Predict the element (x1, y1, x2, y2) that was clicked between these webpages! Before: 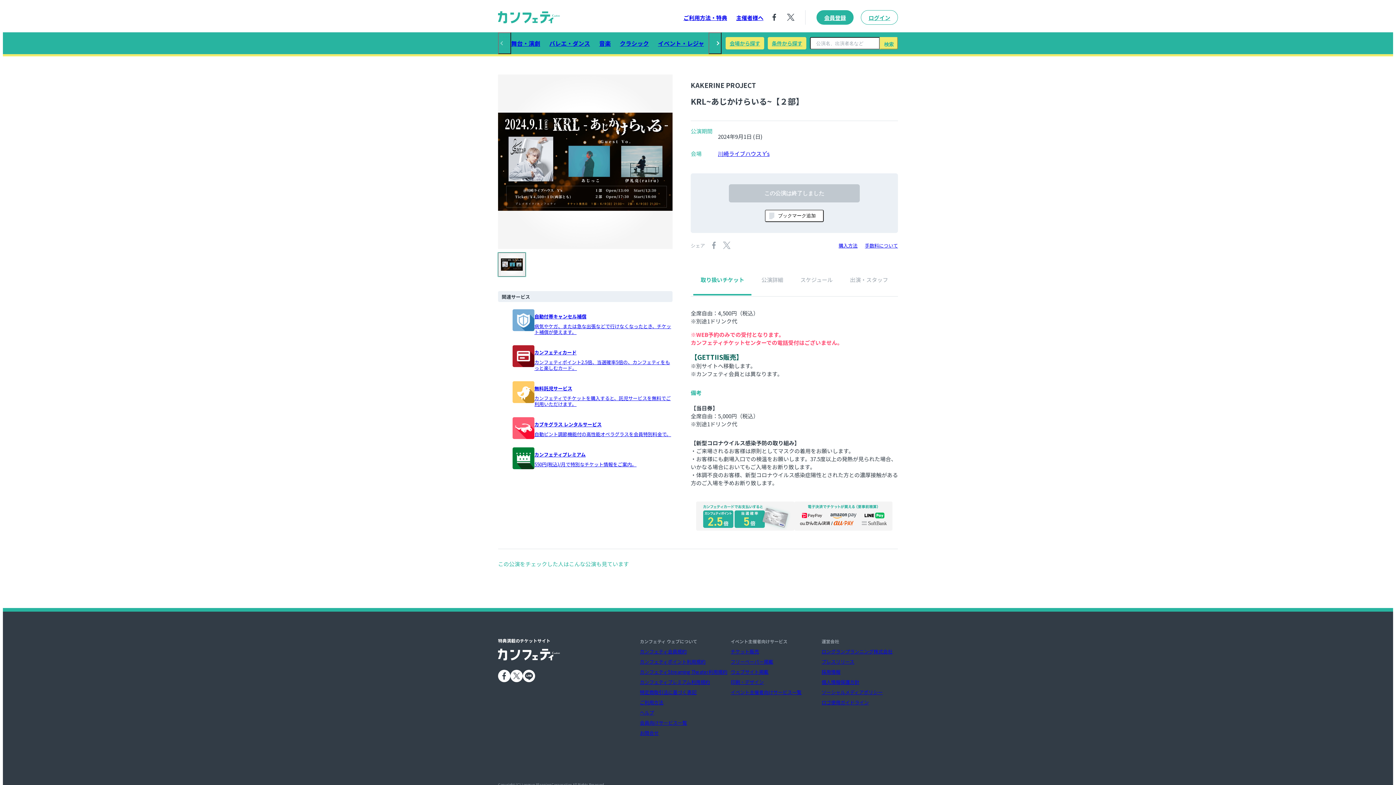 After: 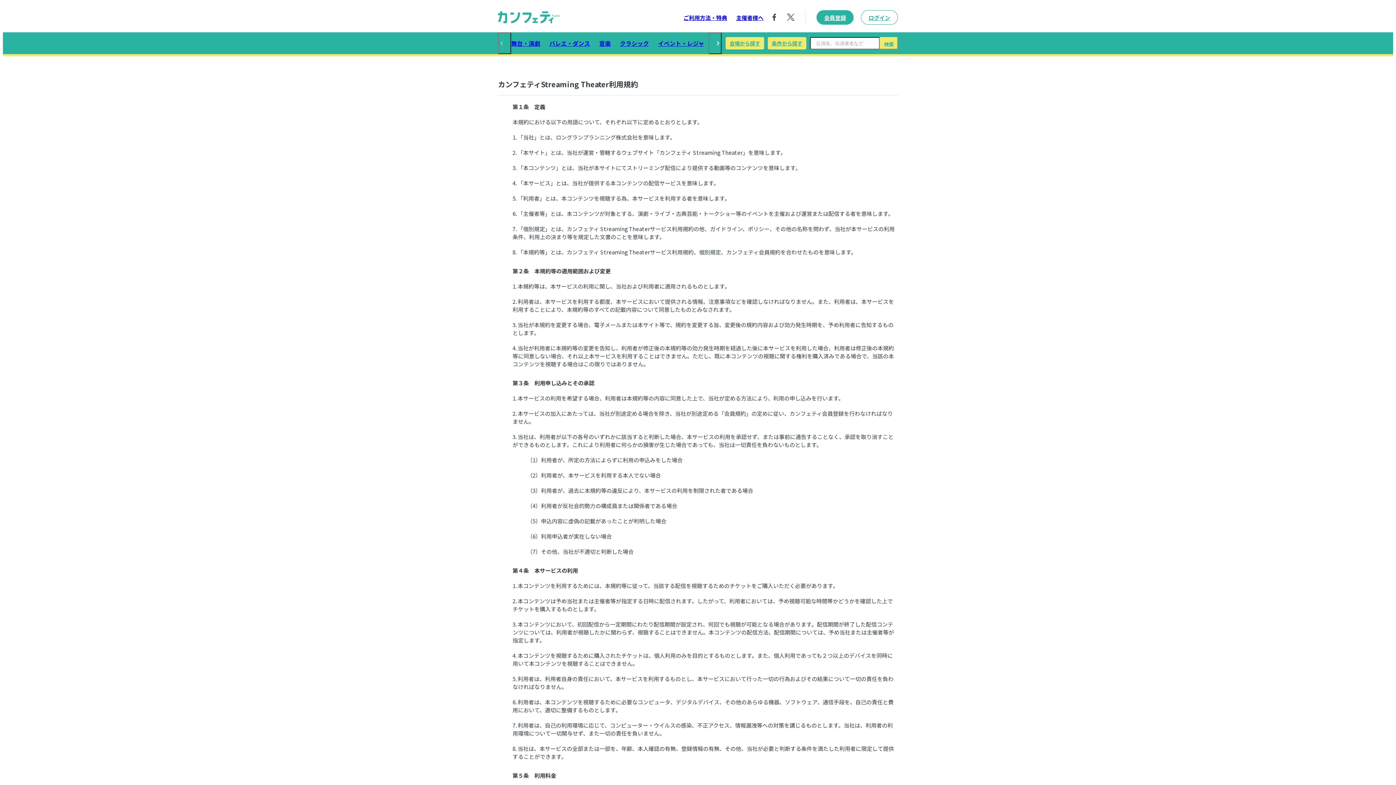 Action: label: カンフェティStreaming Theater利用規約 bbox: (640, 668, 727, 675)